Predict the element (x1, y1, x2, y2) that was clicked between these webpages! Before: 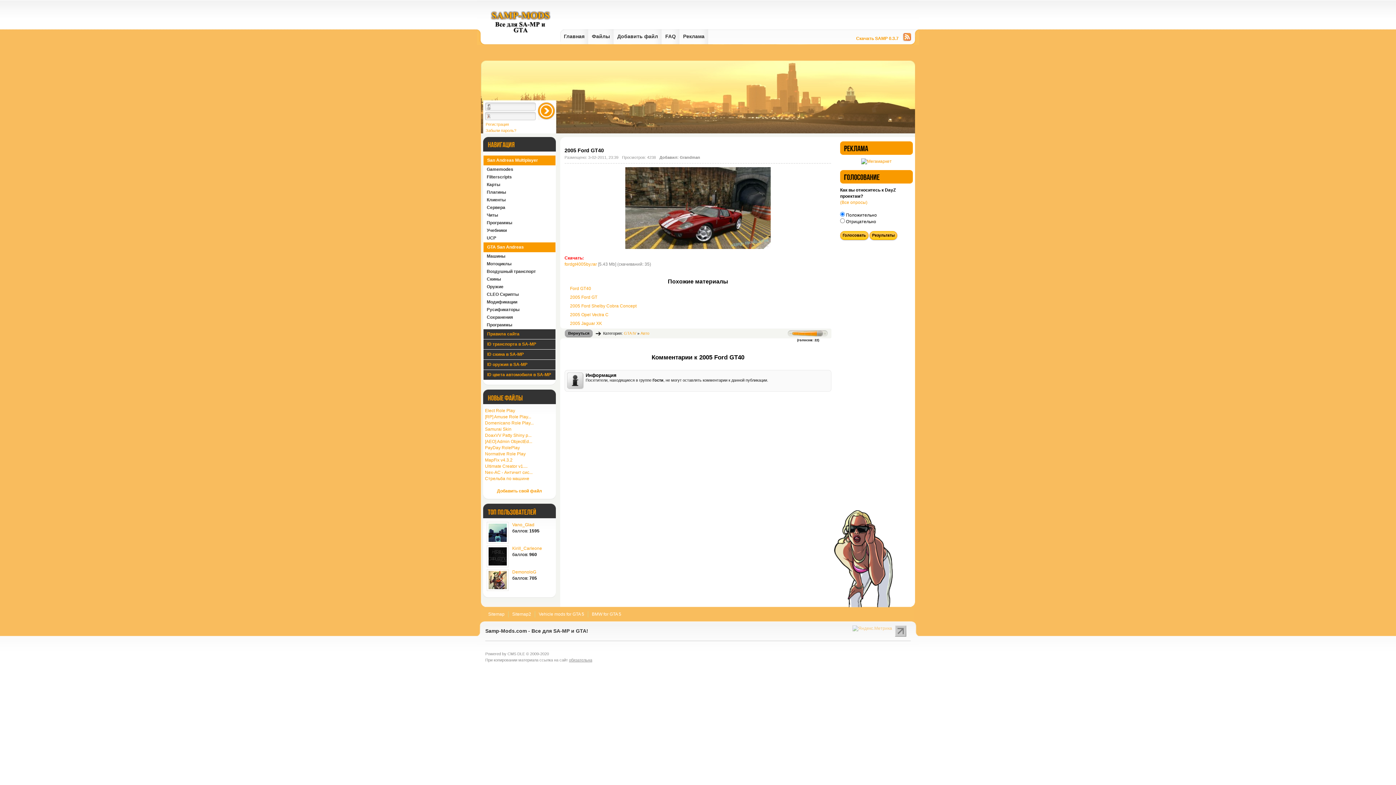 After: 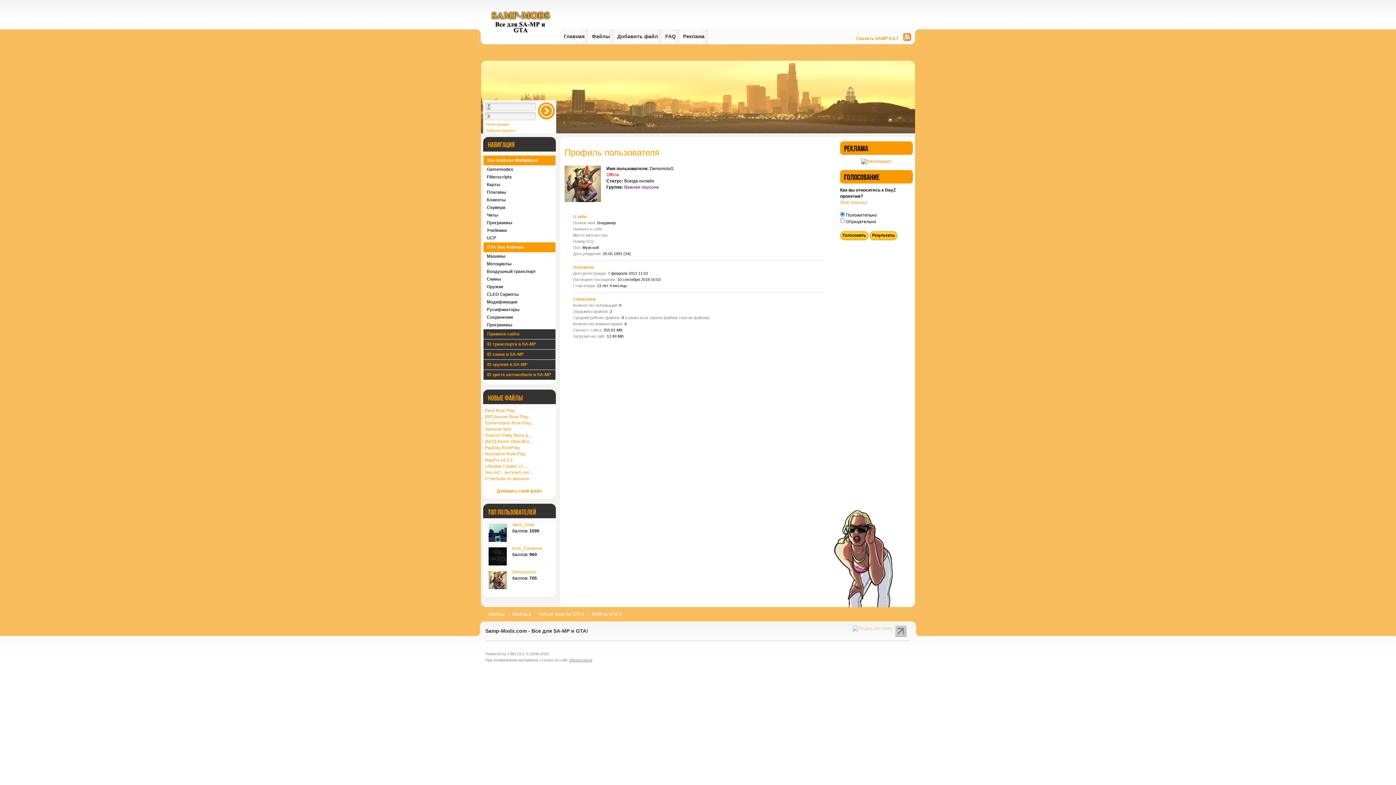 Action: bbox: (512, 569, 536, 574) label: DemonoloG